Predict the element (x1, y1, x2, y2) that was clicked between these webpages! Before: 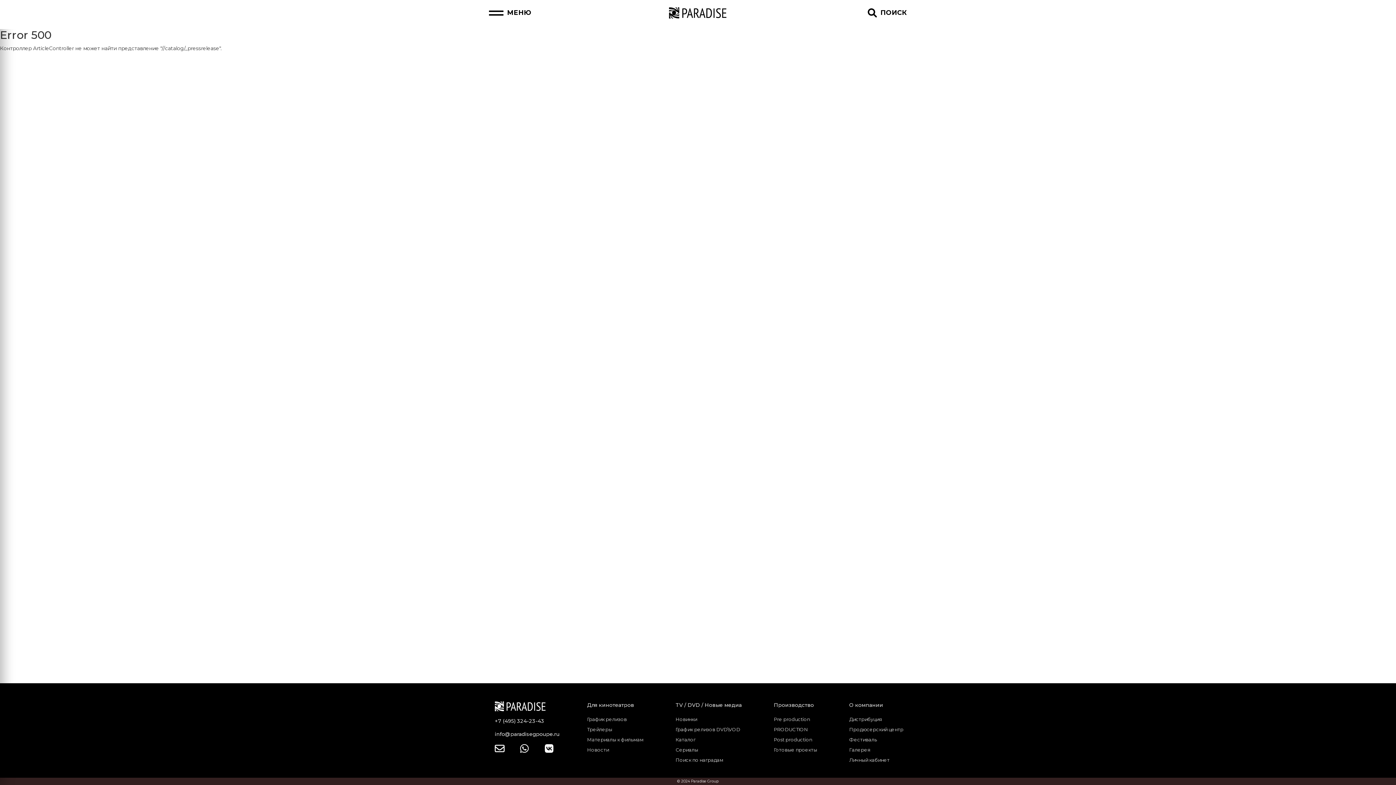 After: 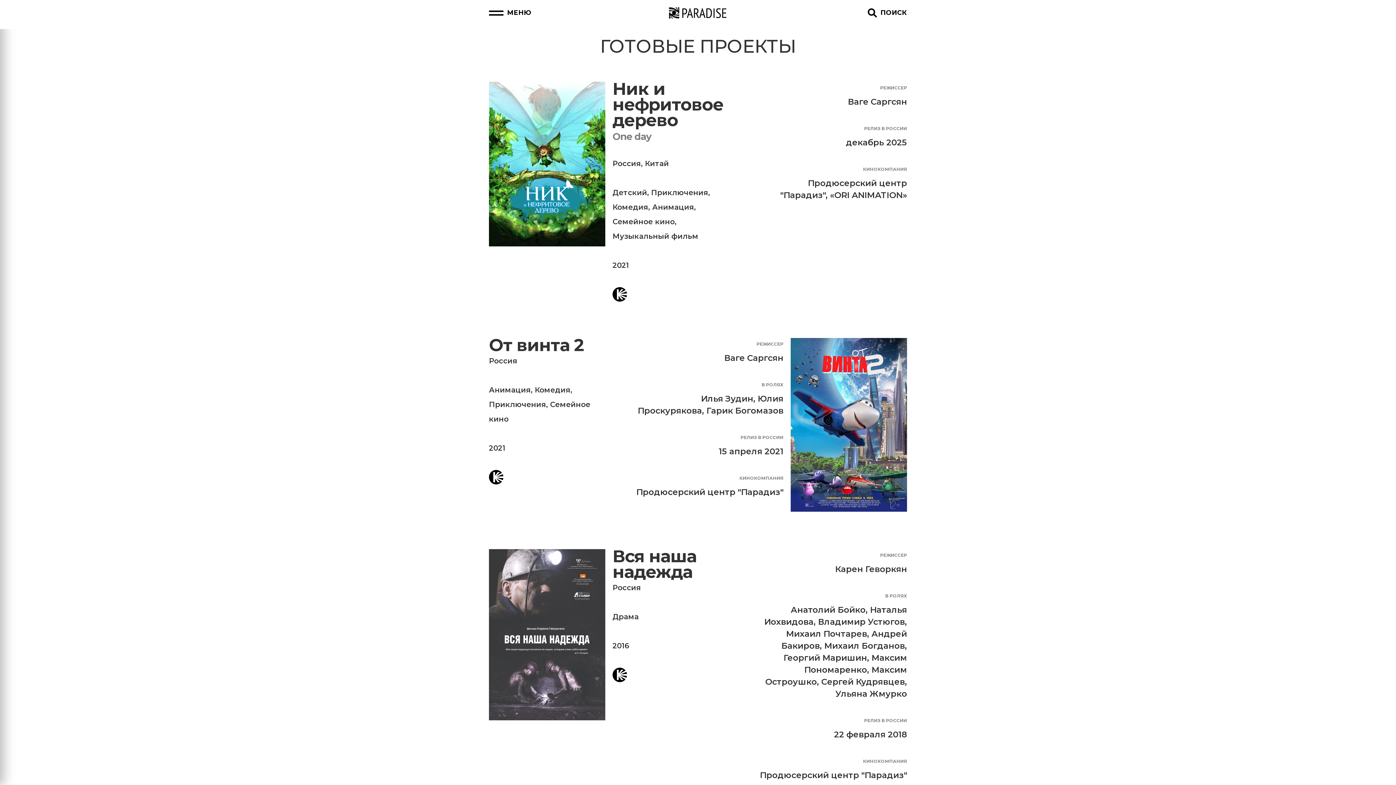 Action: bbox: (774, 747, 817, 753) label: Готовые проекты